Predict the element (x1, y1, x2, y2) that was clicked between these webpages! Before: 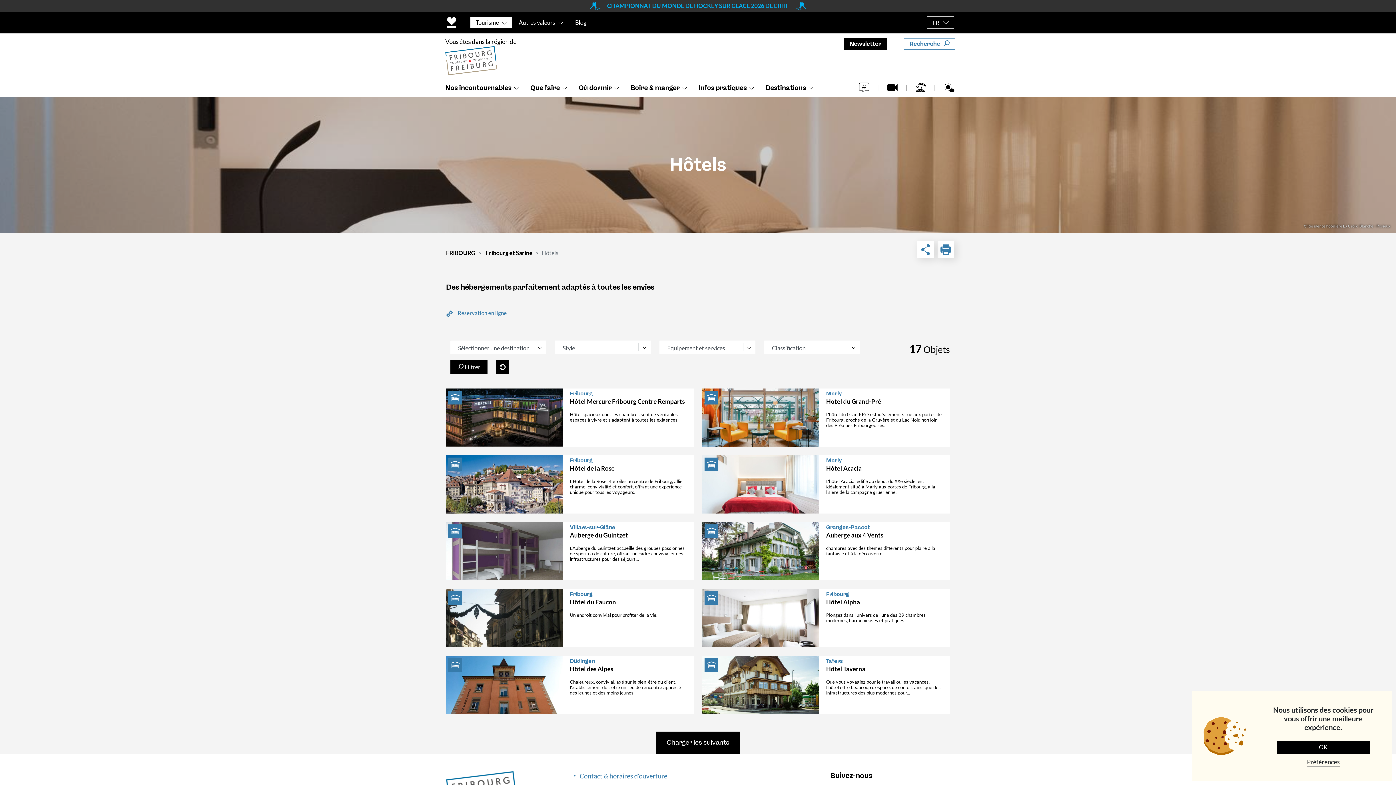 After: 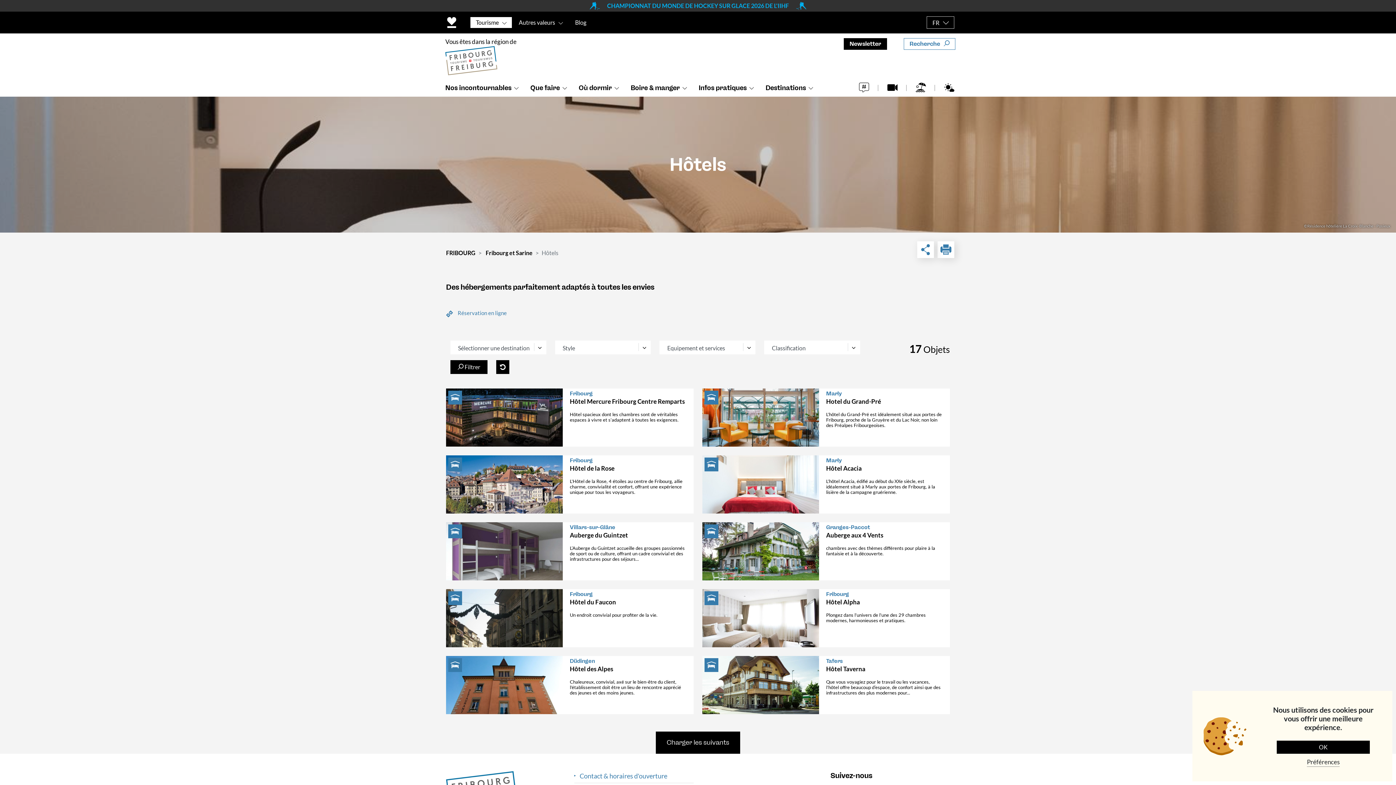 Action: label:  Filtrer bbox: (450, 360, 487, 374)